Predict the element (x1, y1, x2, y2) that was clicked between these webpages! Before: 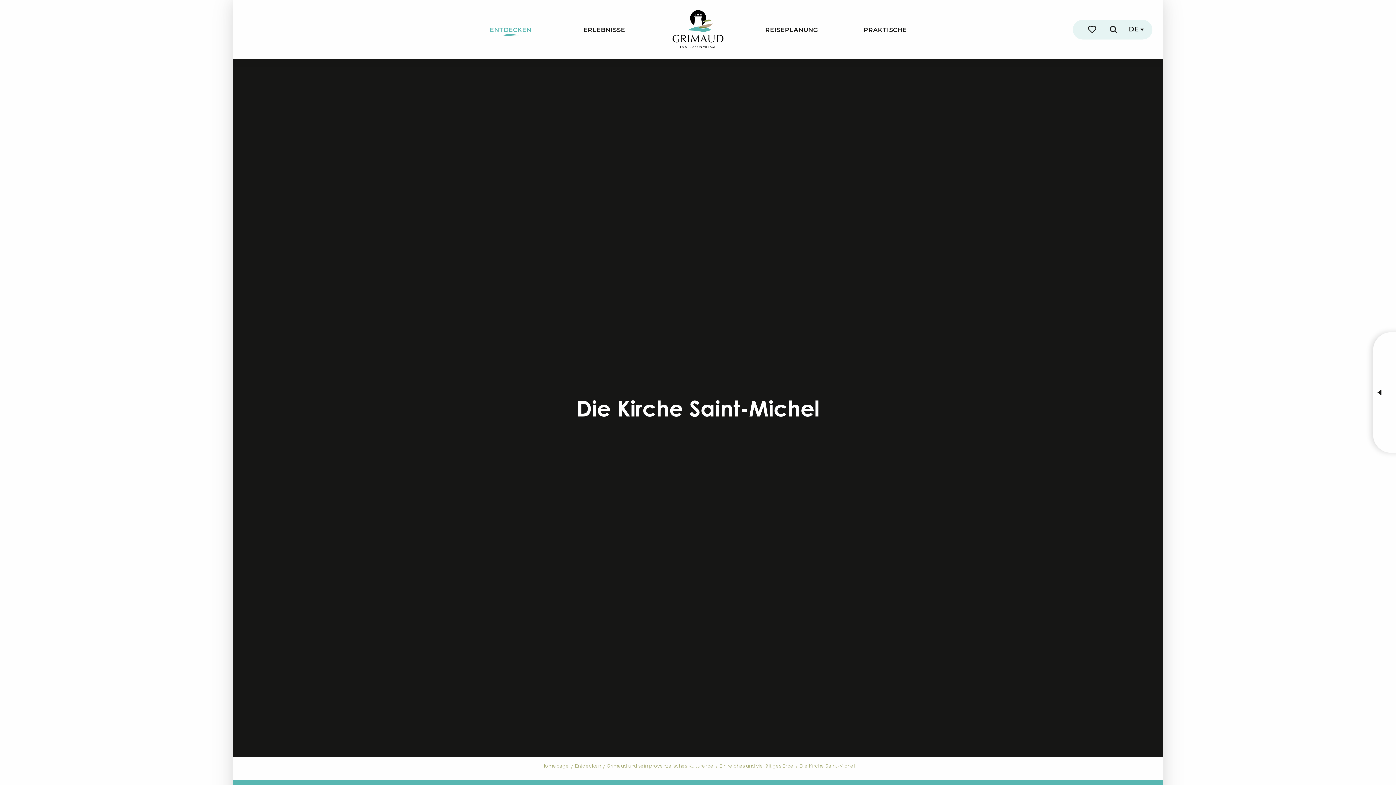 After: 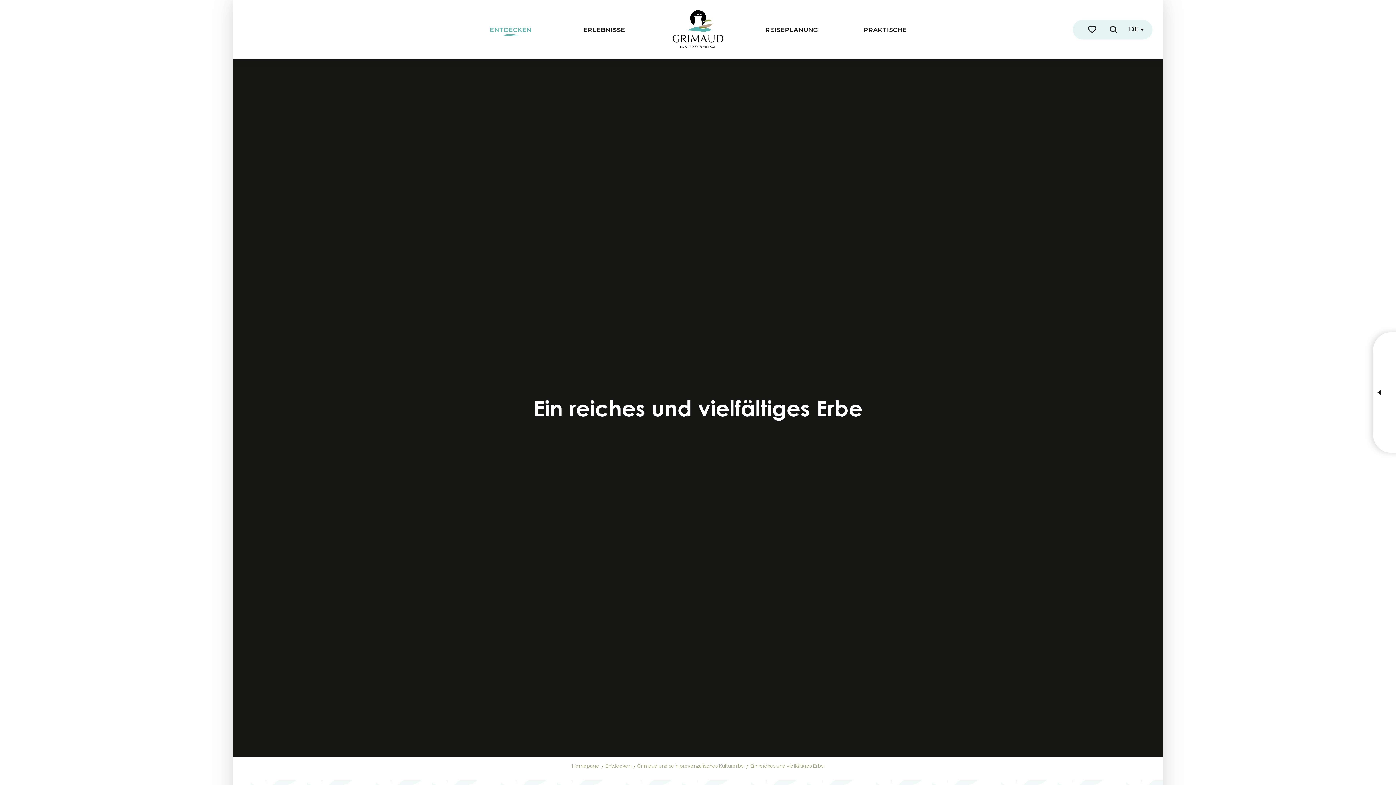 Action: label: Ein reiches und vielfältiges Erbe bbox: (719, 763, 793, 769)